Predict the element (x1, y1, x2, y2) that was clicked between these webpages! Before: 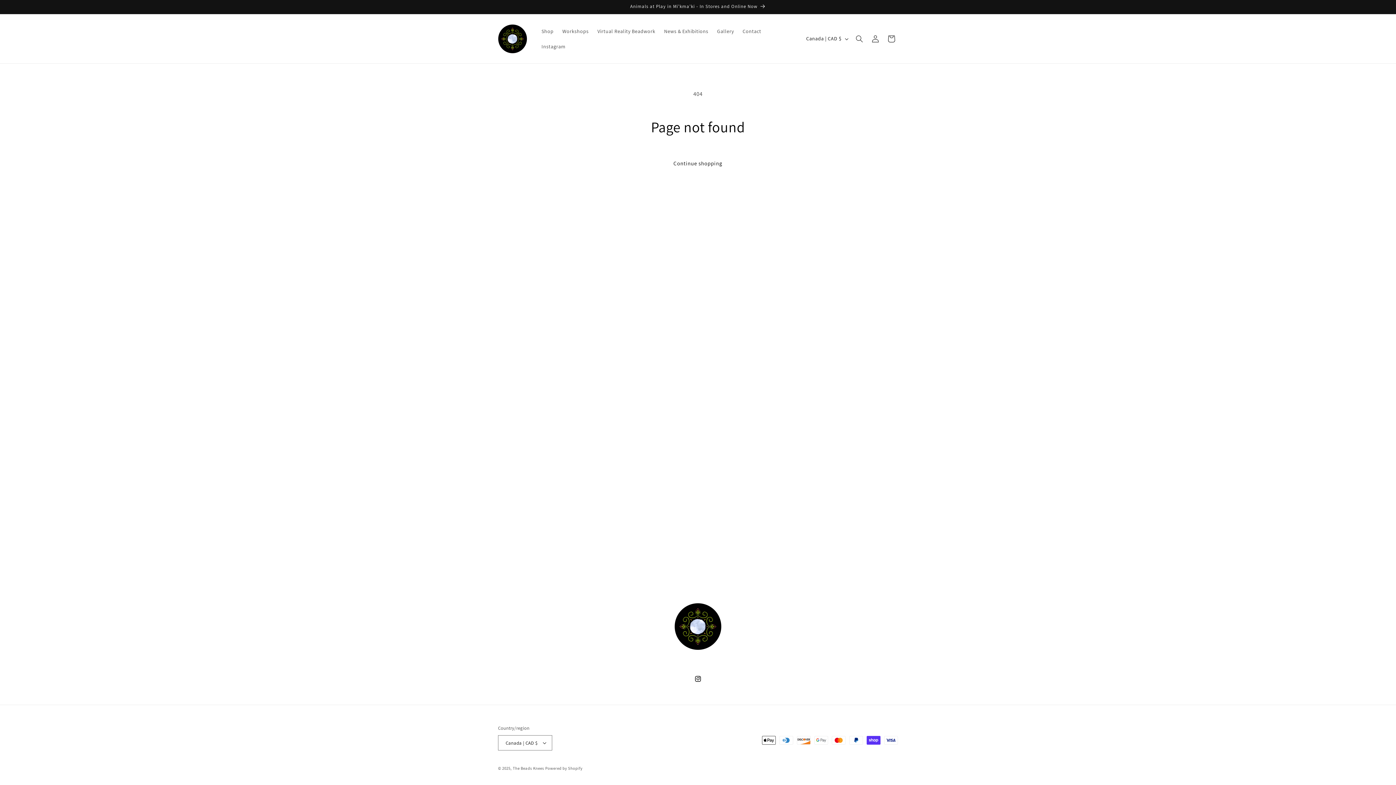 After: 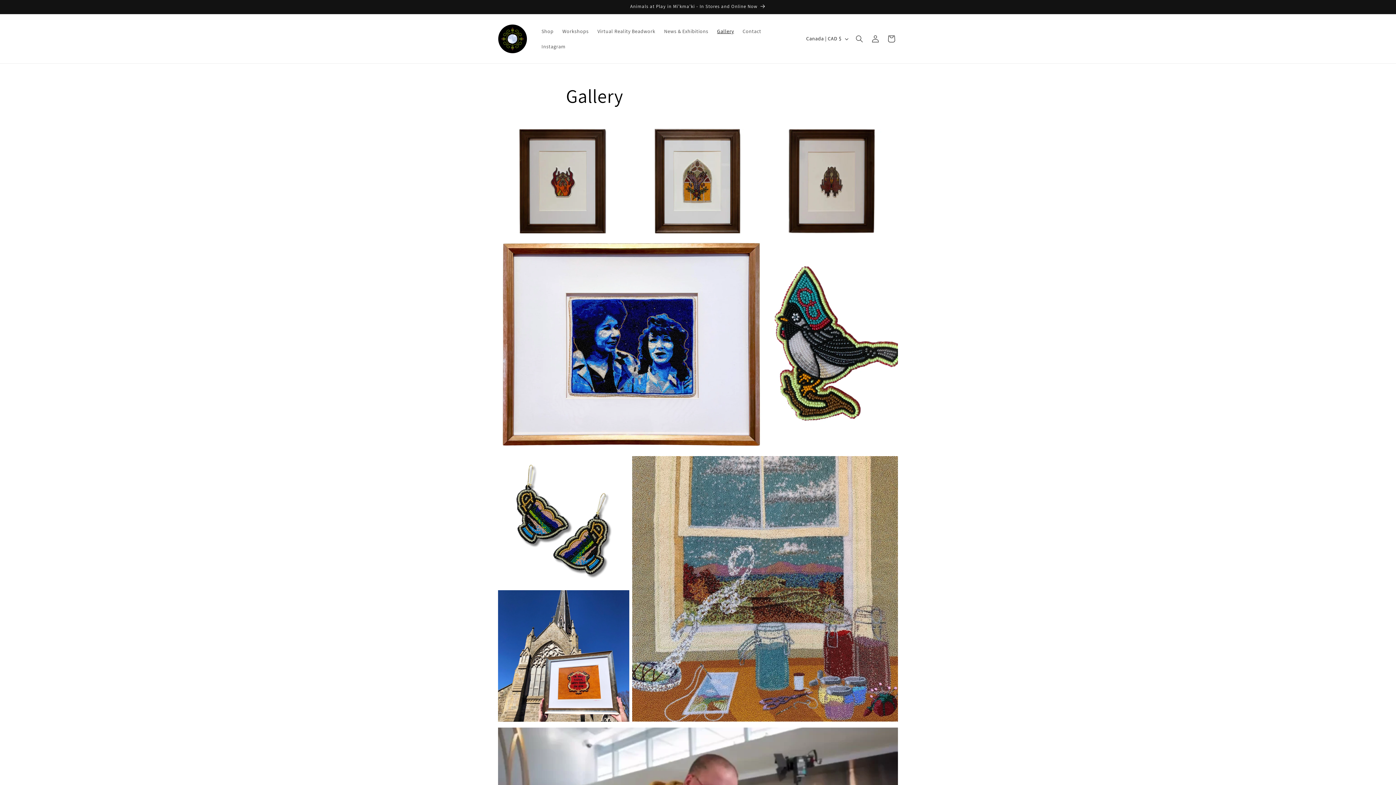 Action: bbox: (712, 23, 738, 38) label: Gallery